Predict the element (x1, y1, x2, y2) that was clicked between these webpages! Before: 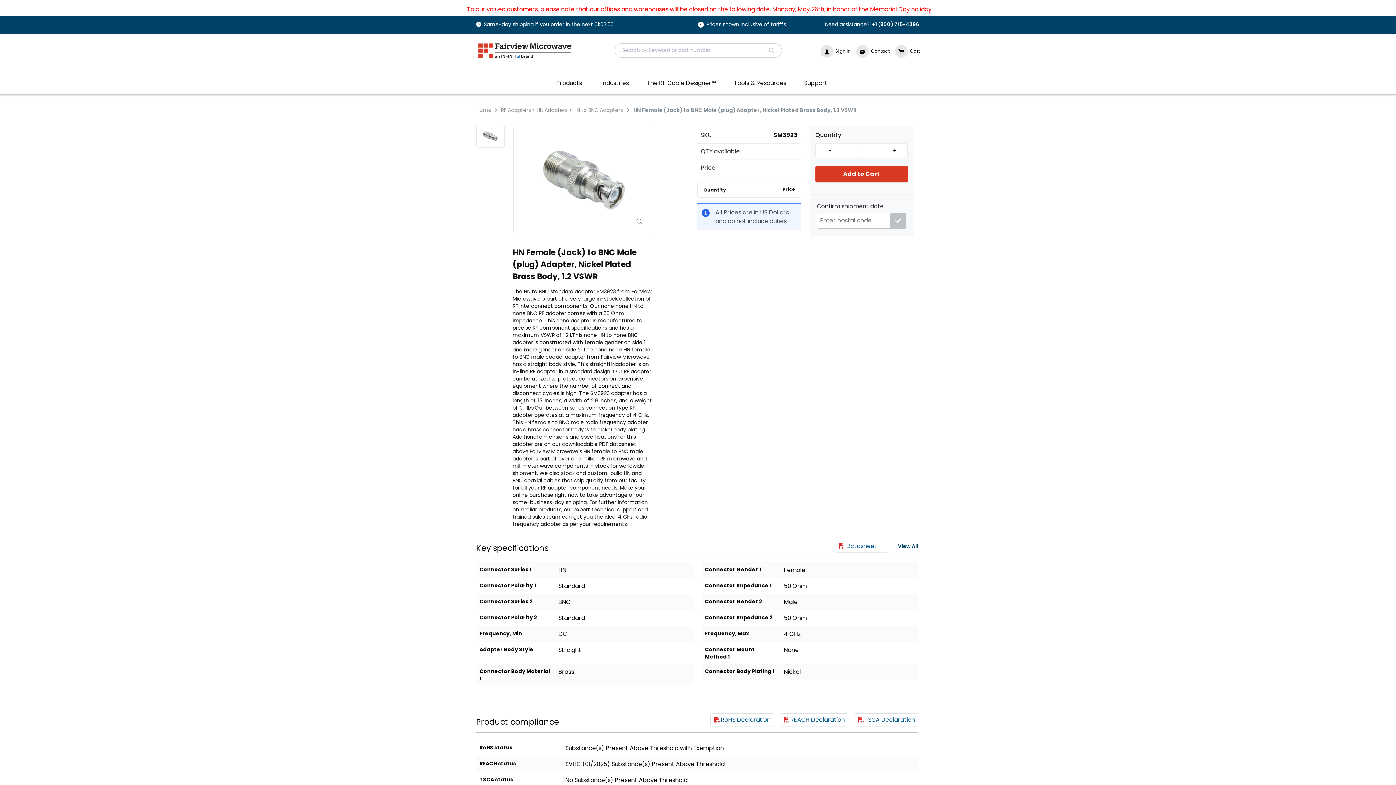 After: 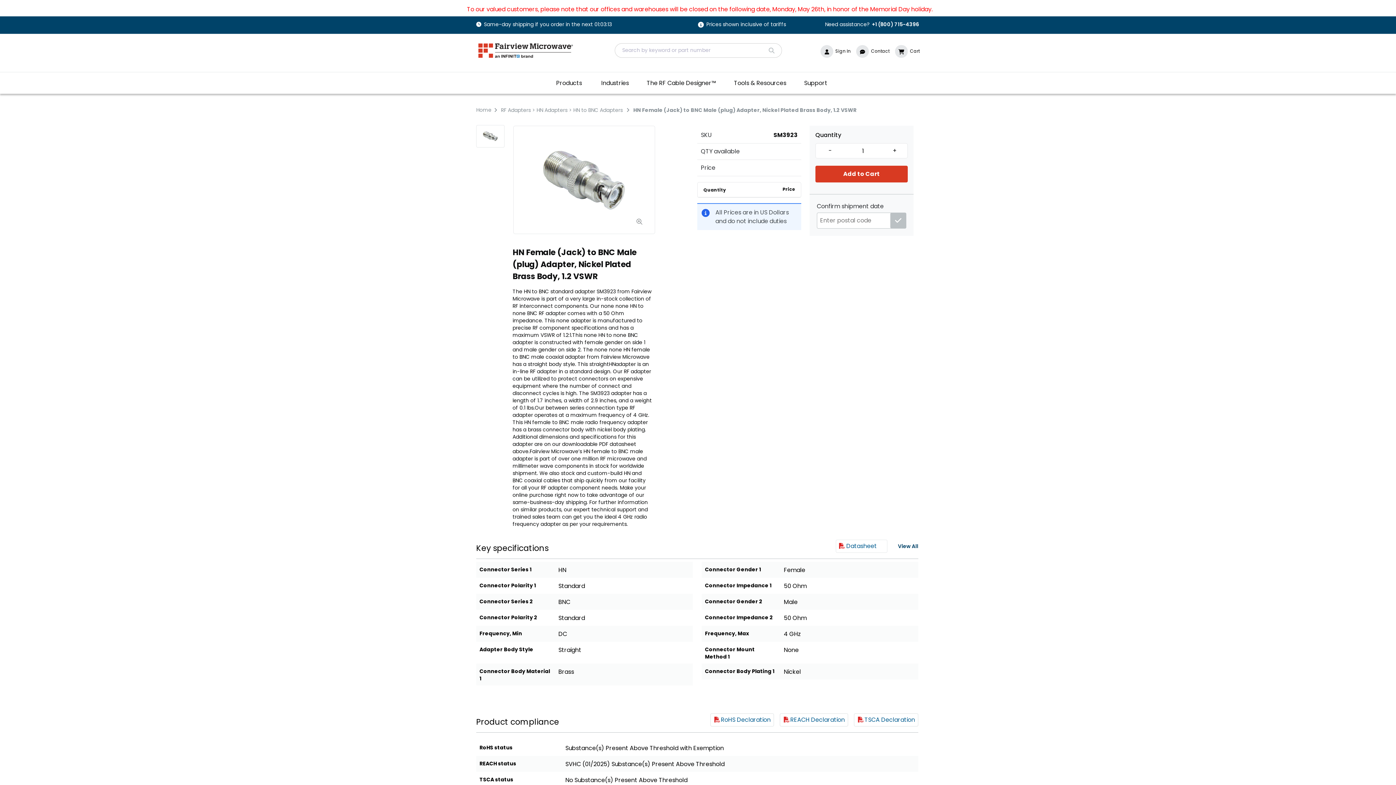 Action: bbox: (888, 143, 900, 158) label: +